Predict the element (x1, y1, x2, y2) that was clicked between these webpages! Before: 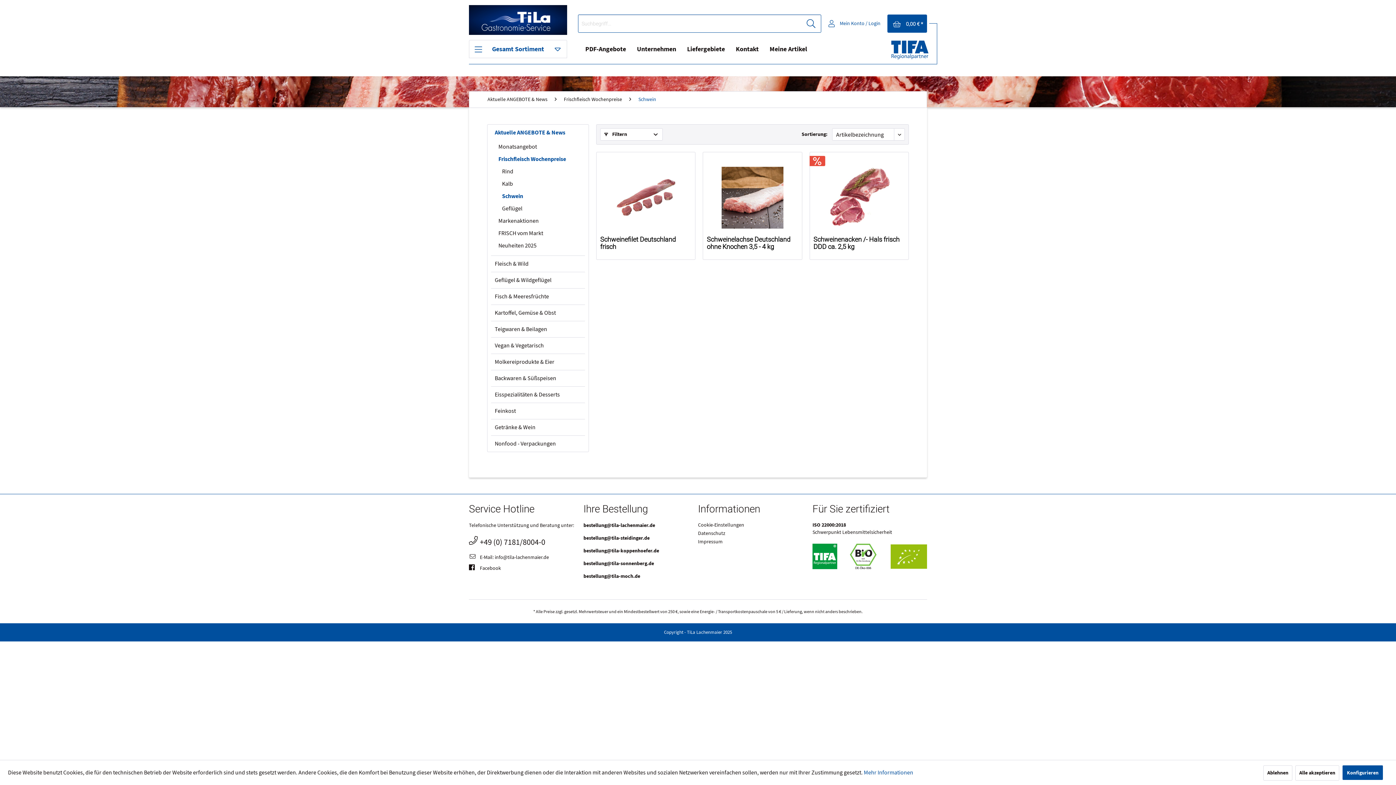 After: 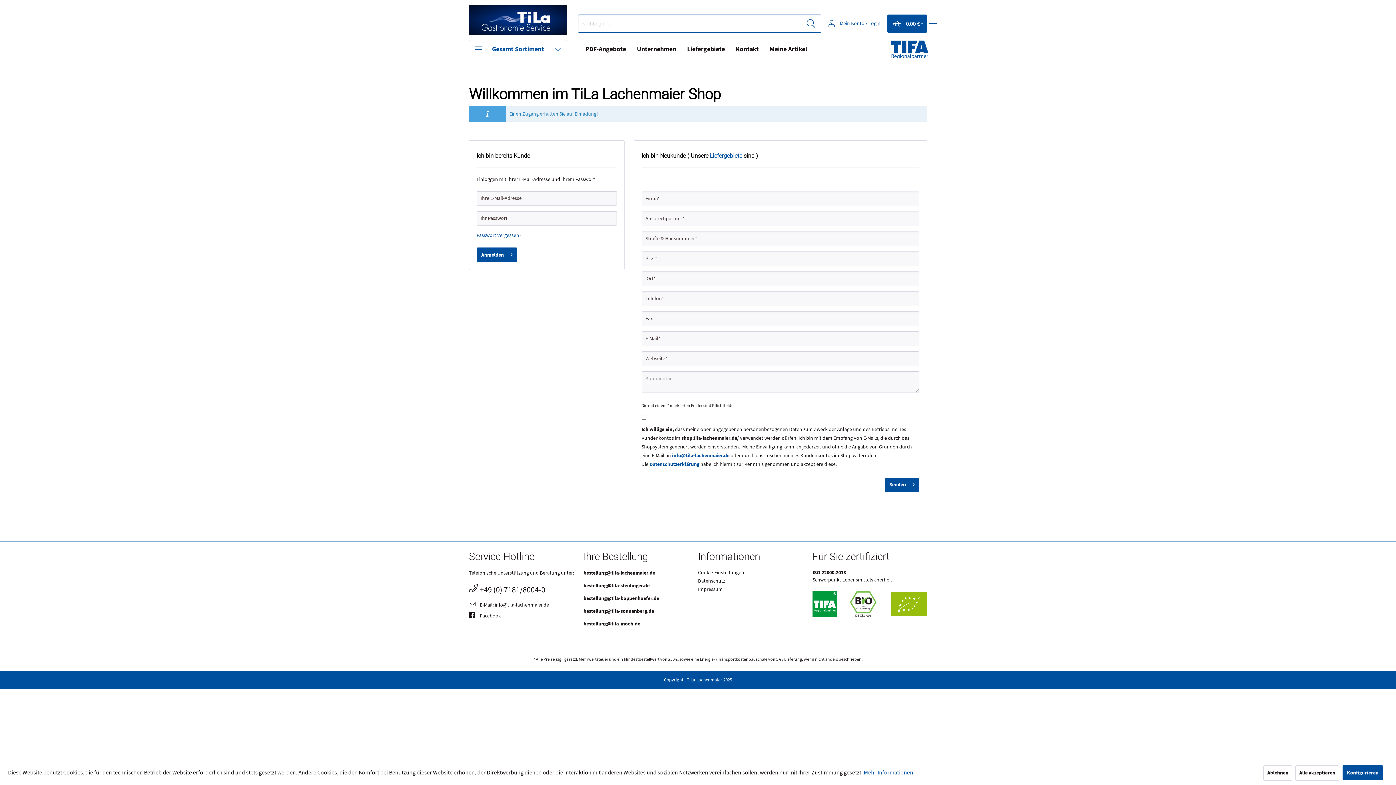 Action: bbox: (769, 45, 807, 53) label: Meine Artikel